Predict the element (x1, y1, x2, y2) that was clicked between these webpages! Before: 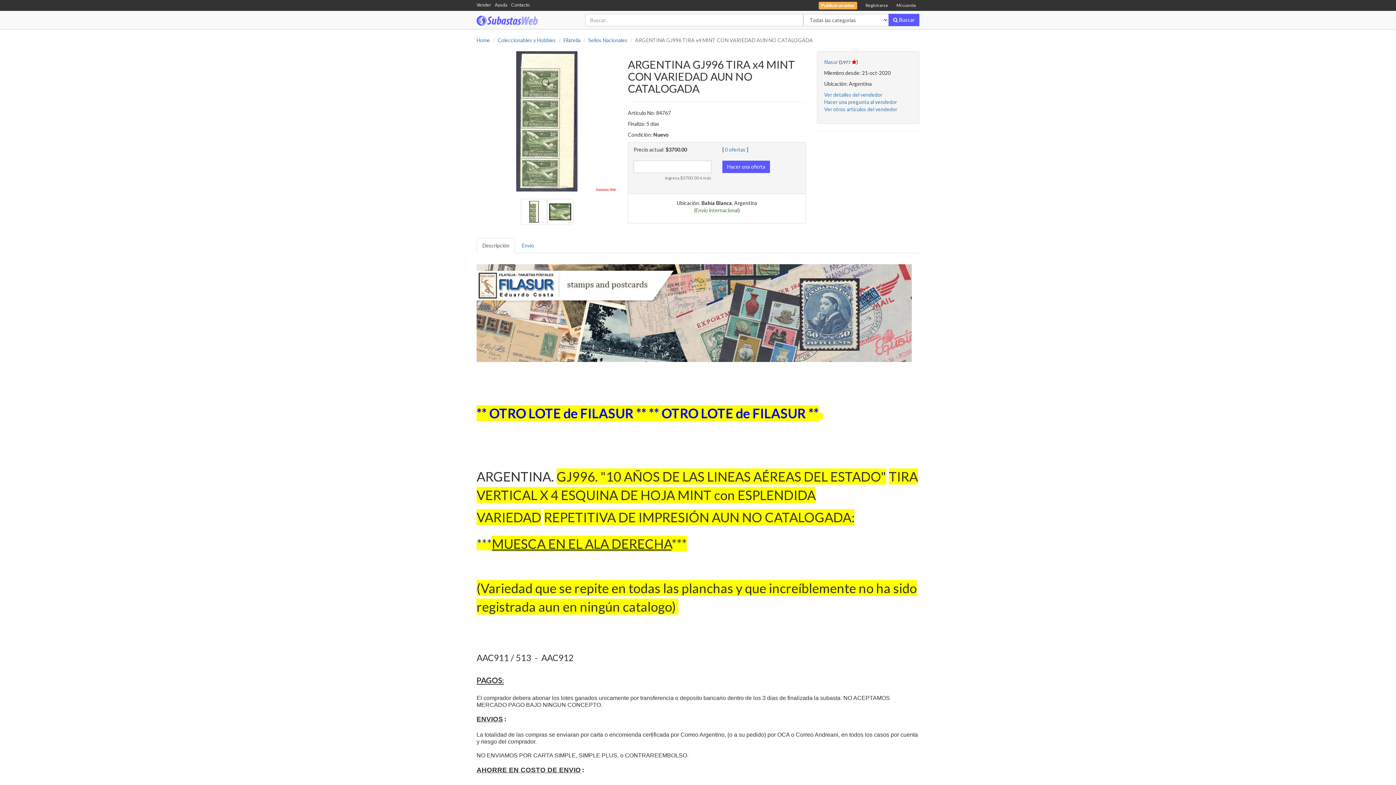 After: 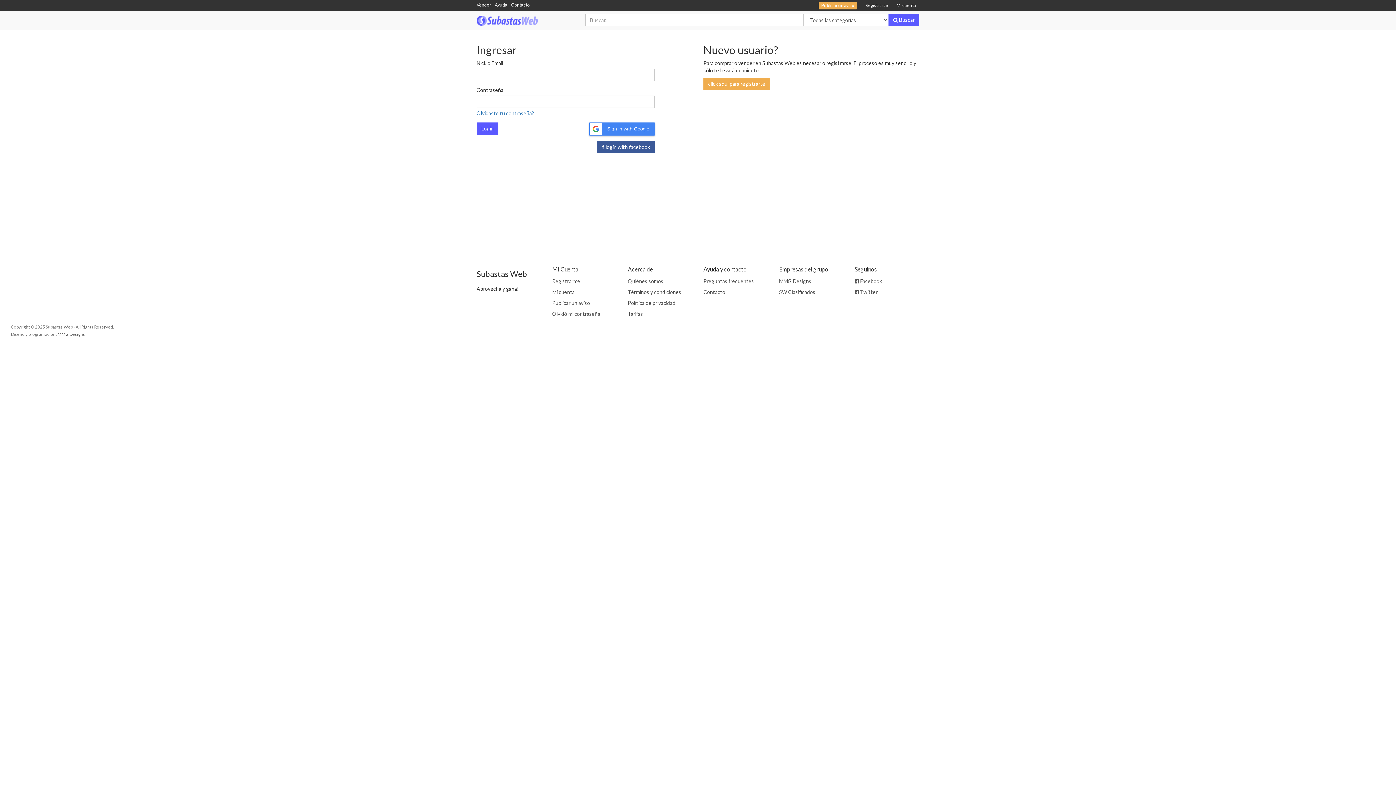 Action: bbox: (476, 1, 491, 8) label: Vender